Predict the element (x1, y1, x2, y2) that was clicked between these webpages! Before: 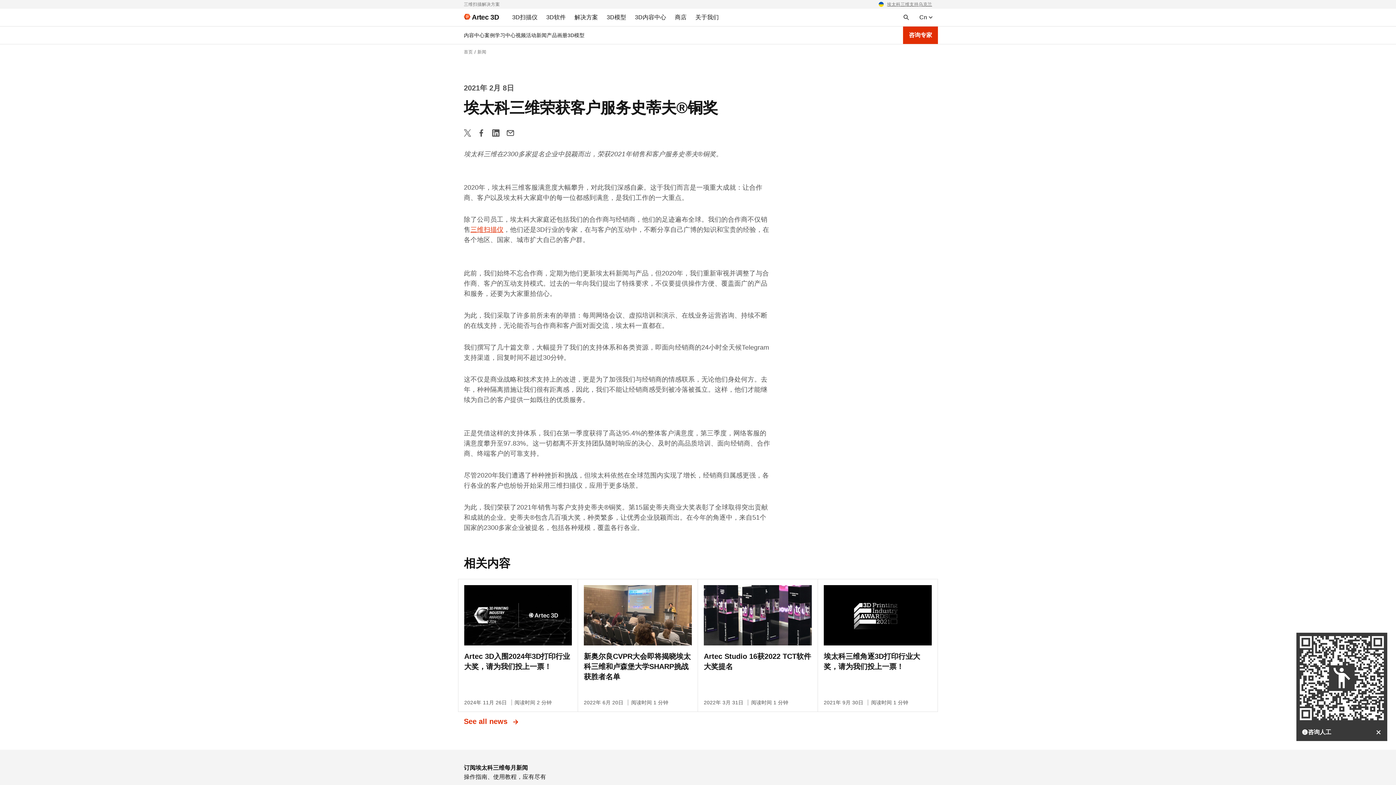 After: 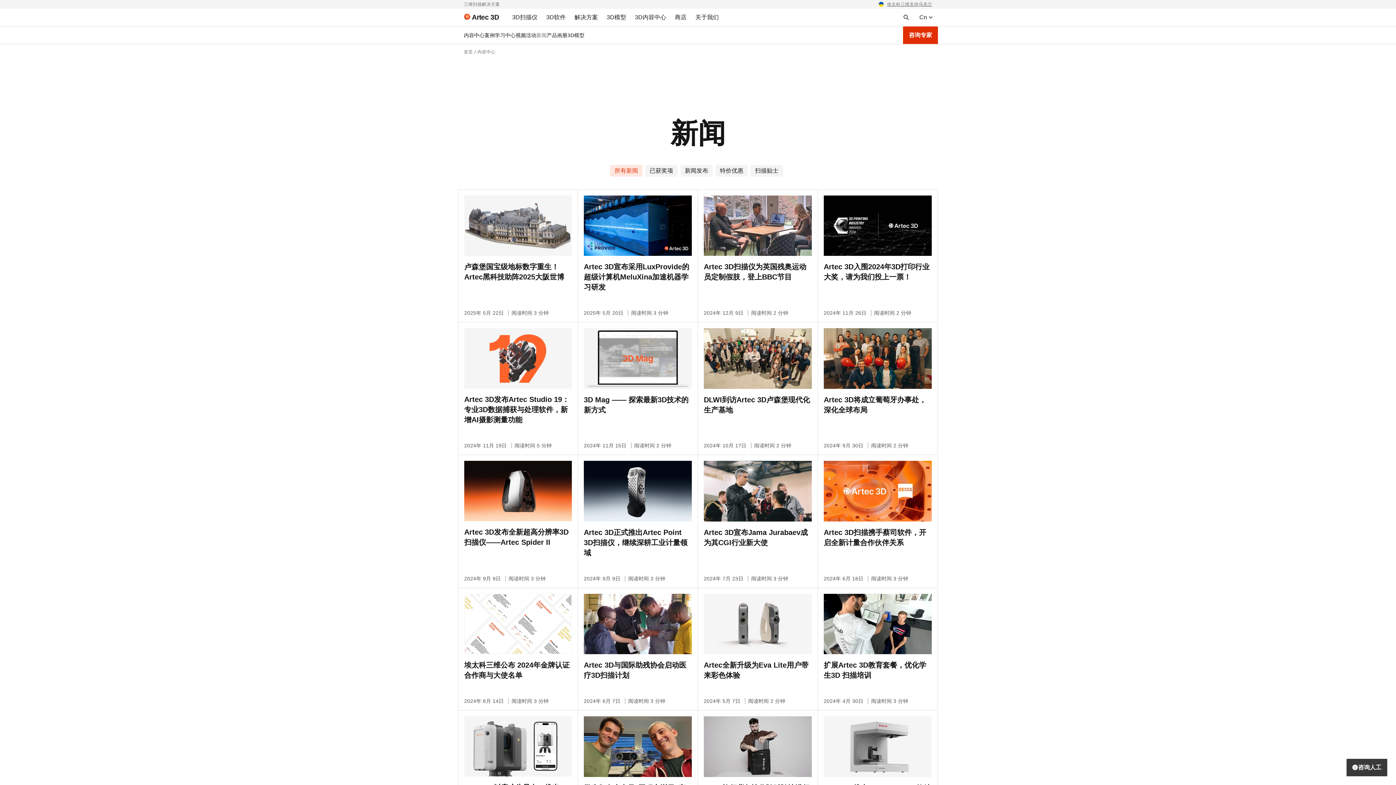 Action: label: 新闻 bbox: (477, 49, 486, 54)